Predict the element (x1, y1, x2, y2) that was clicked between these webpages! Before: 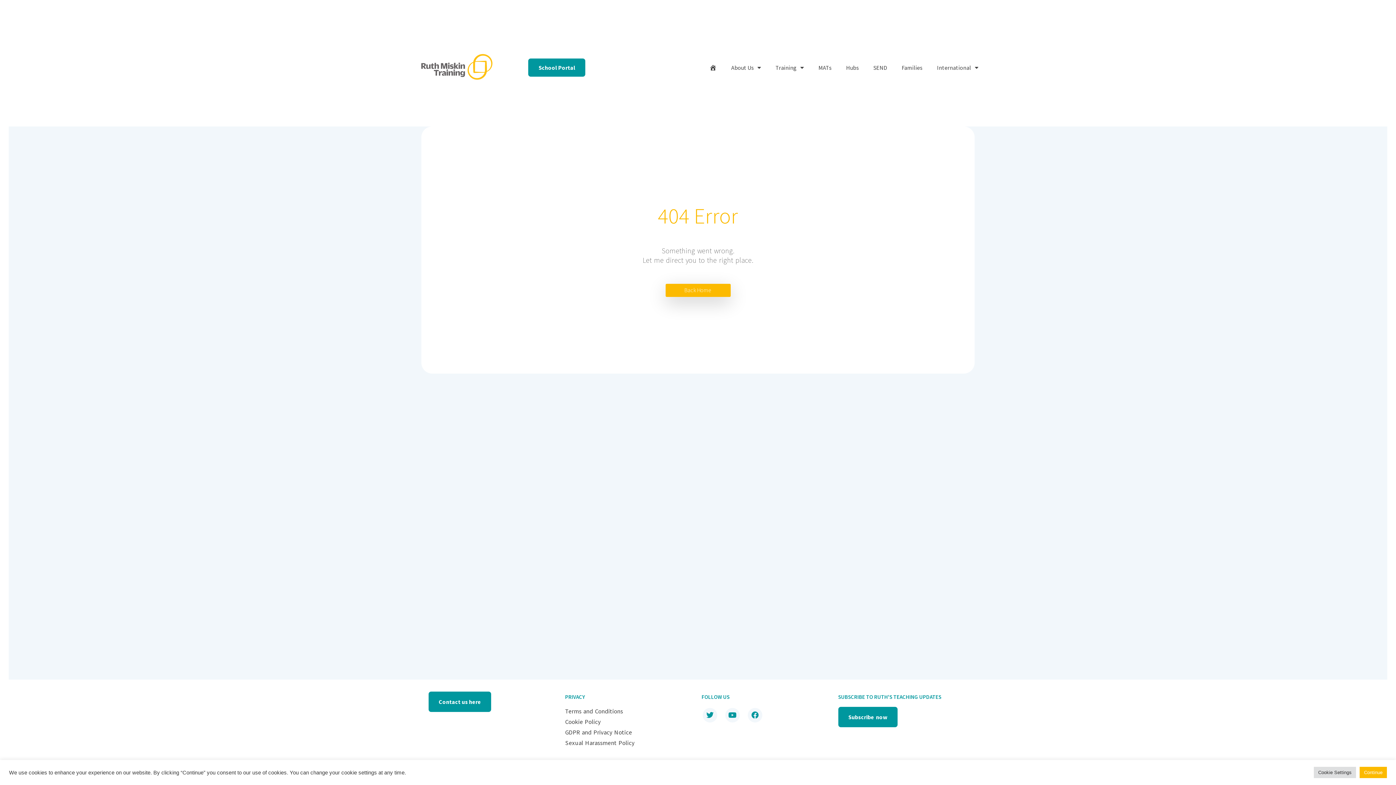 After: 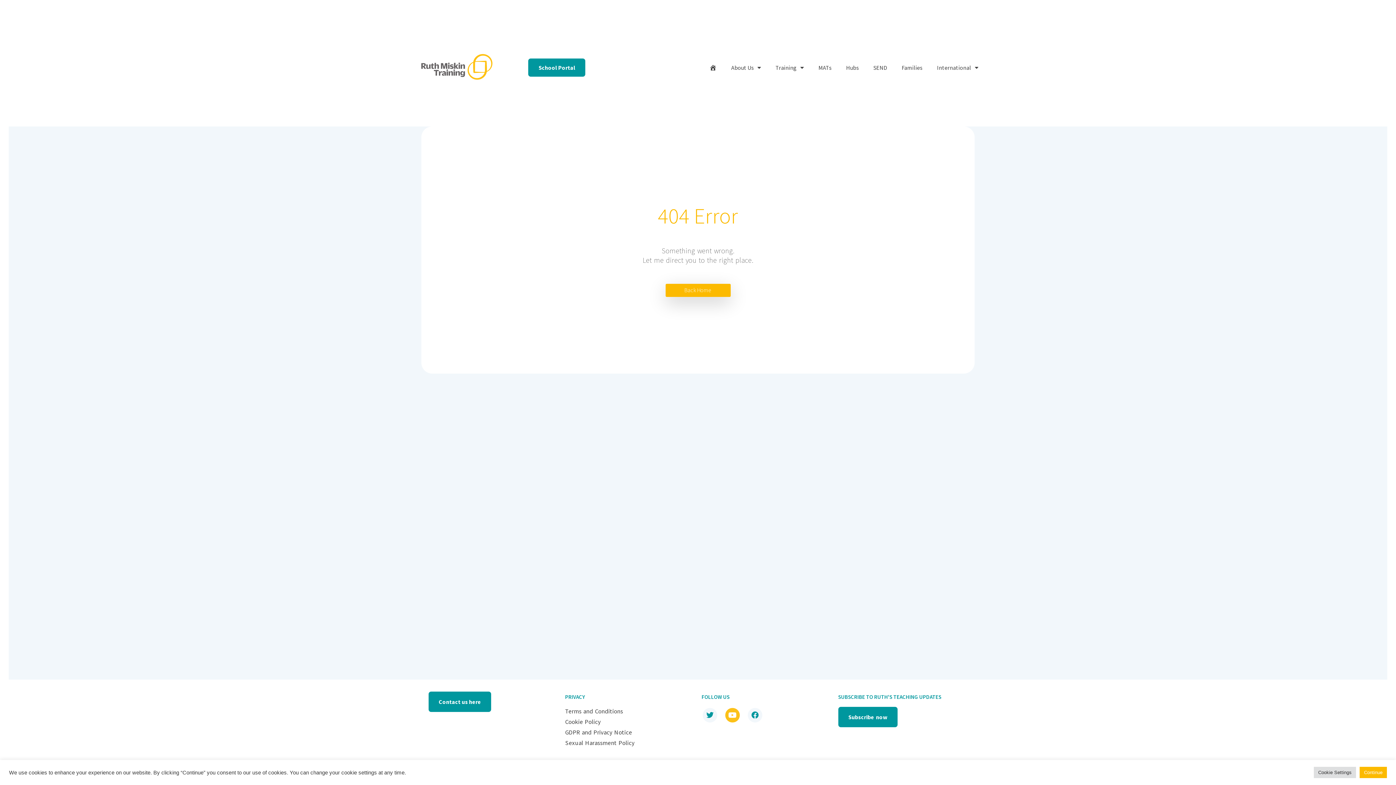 Action: bbox: (725, 708, 740, 722) label: Youtube